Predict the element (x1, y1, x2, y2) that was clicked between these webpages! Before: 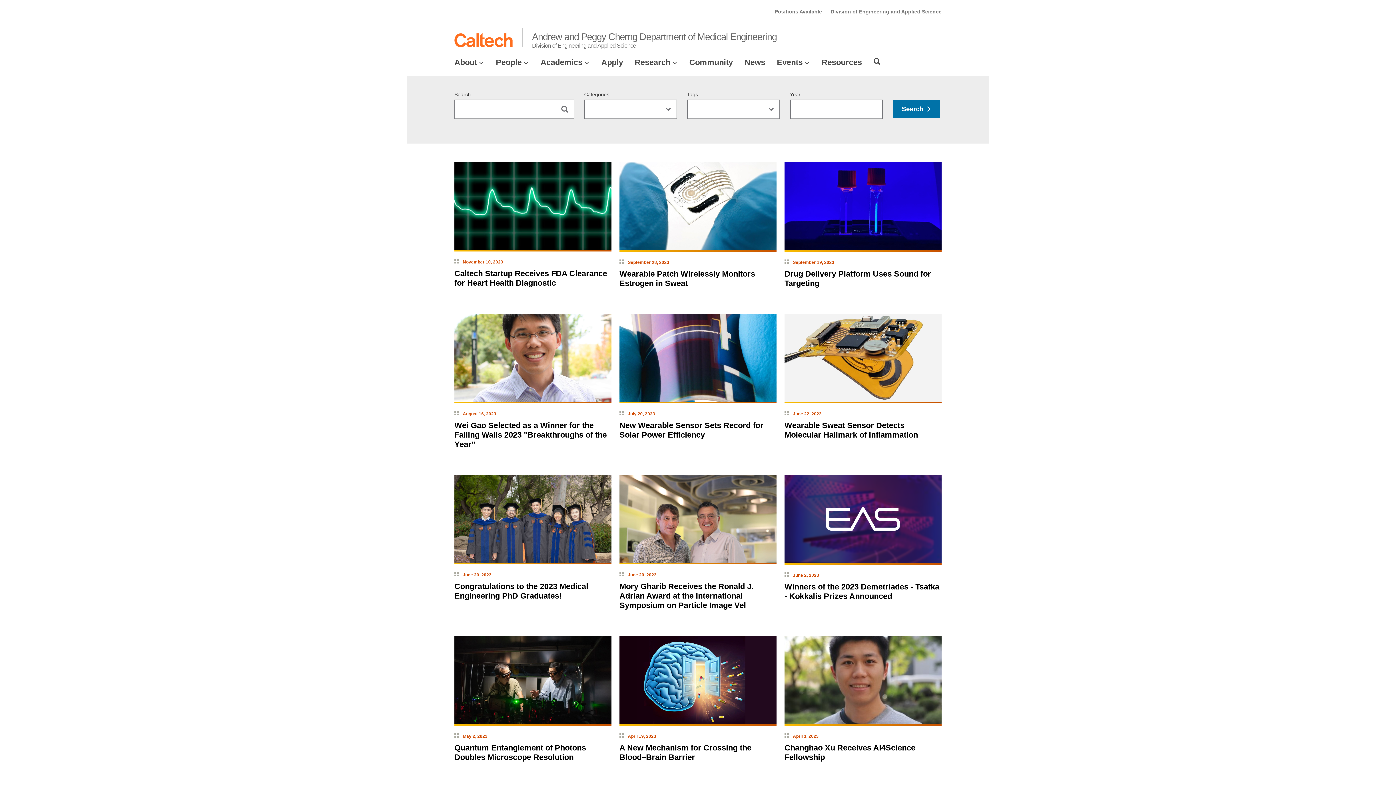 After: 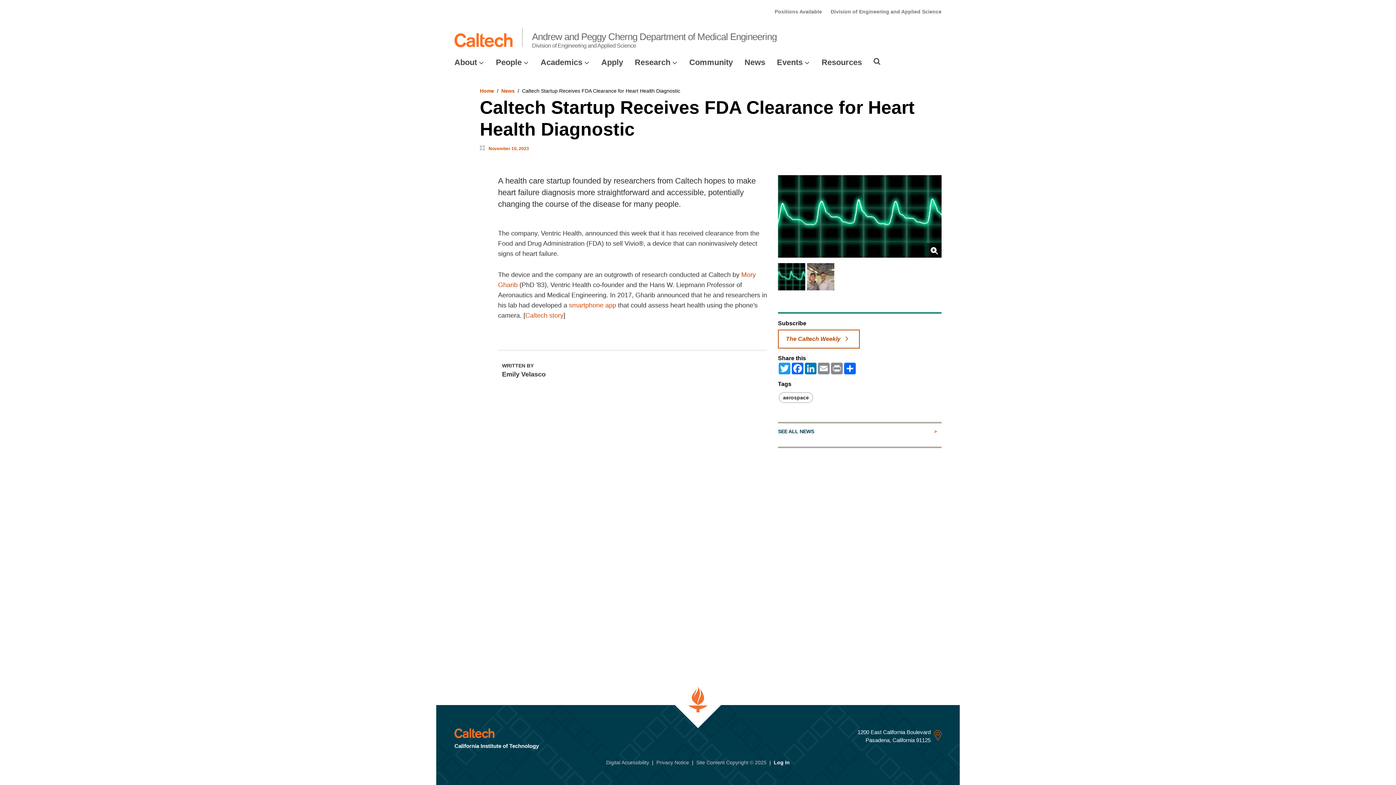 Action: bbox: (454, 203, 611, 207)